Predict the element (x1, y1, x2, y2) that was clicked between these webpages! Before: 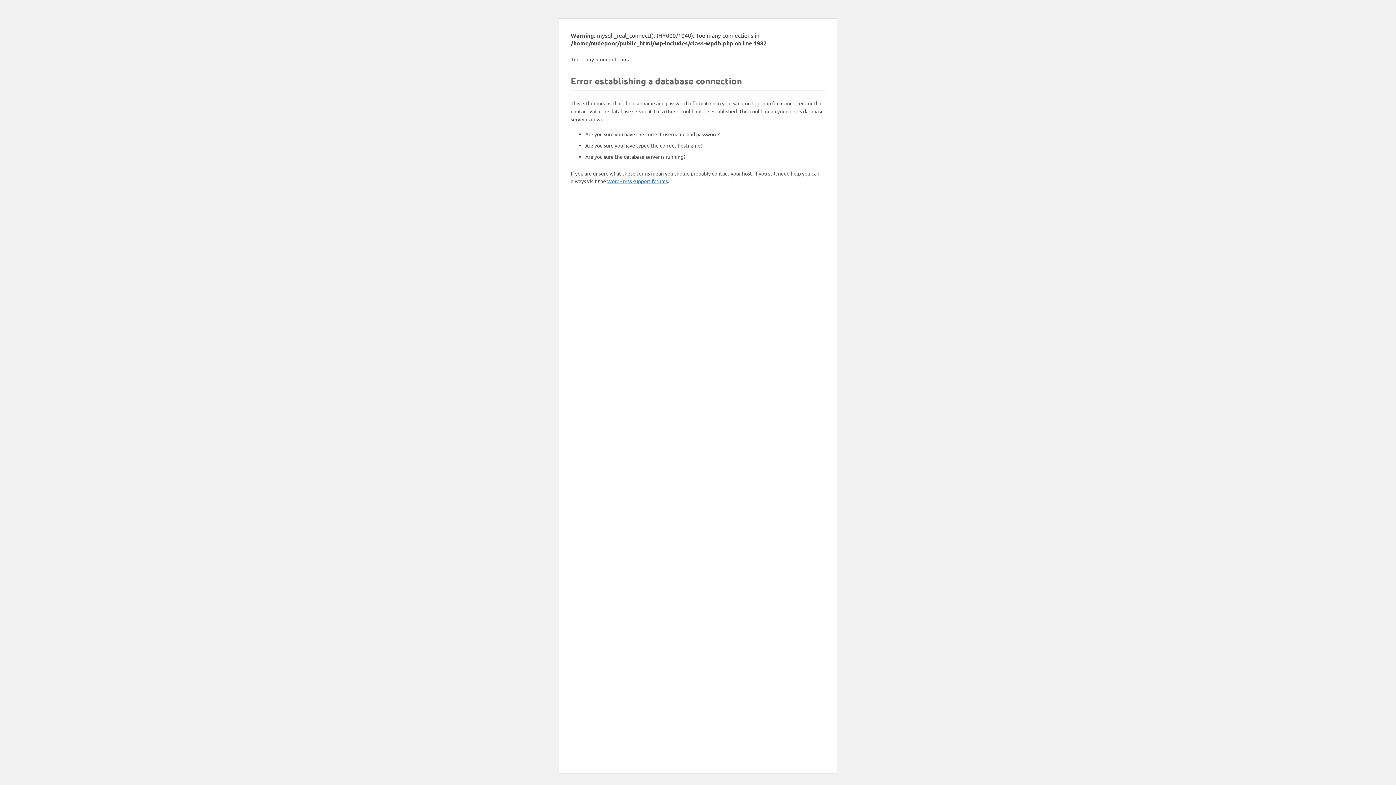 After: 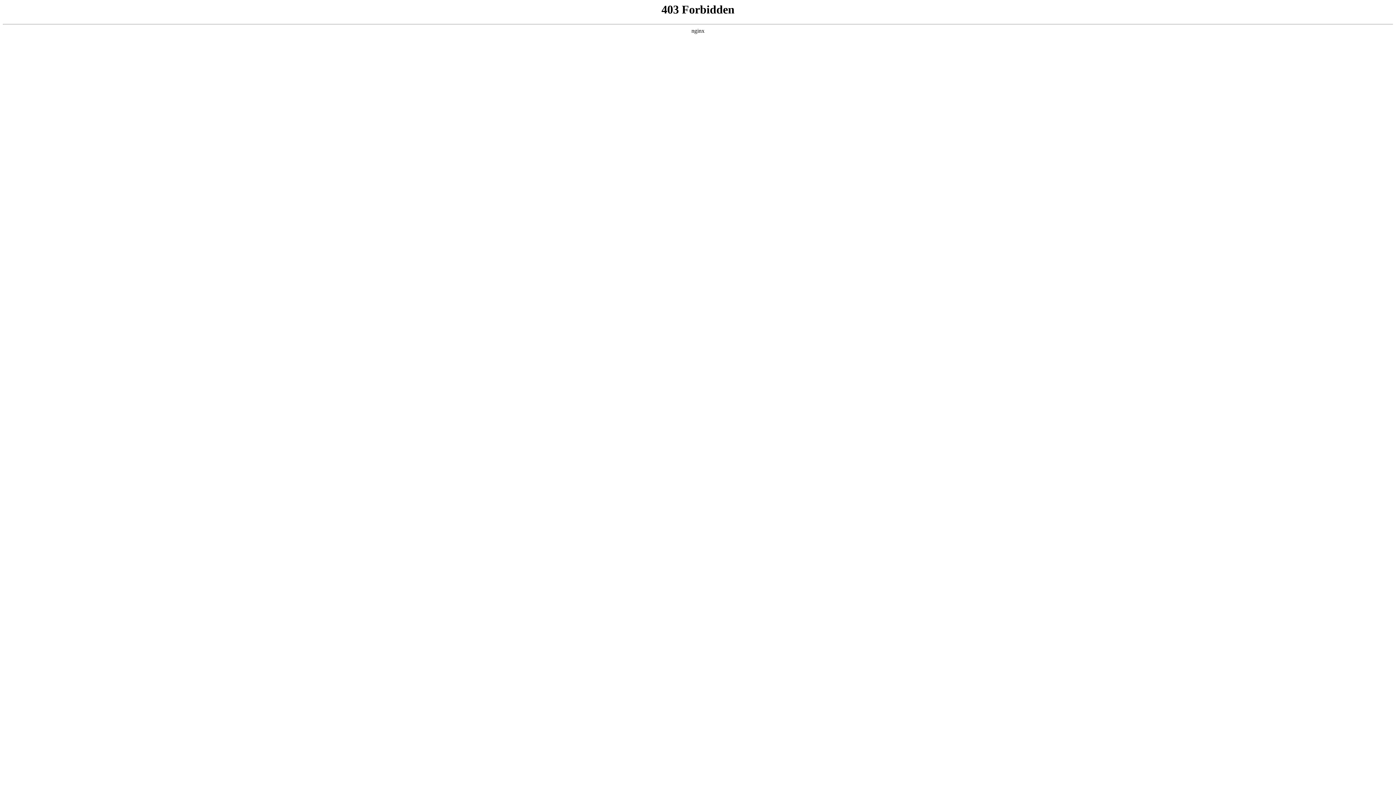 Action: label: WordPress support forums bbox: (607, 177, 668, 184)